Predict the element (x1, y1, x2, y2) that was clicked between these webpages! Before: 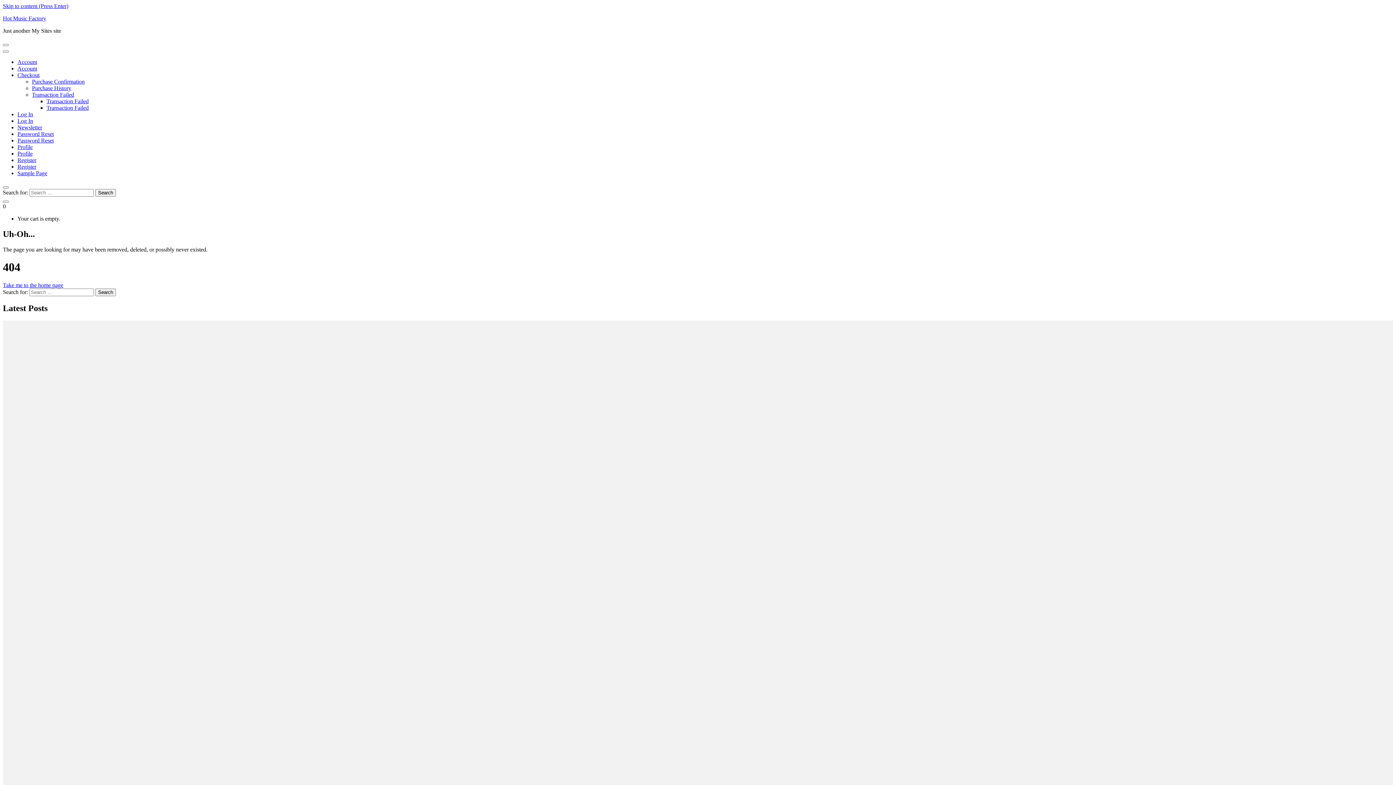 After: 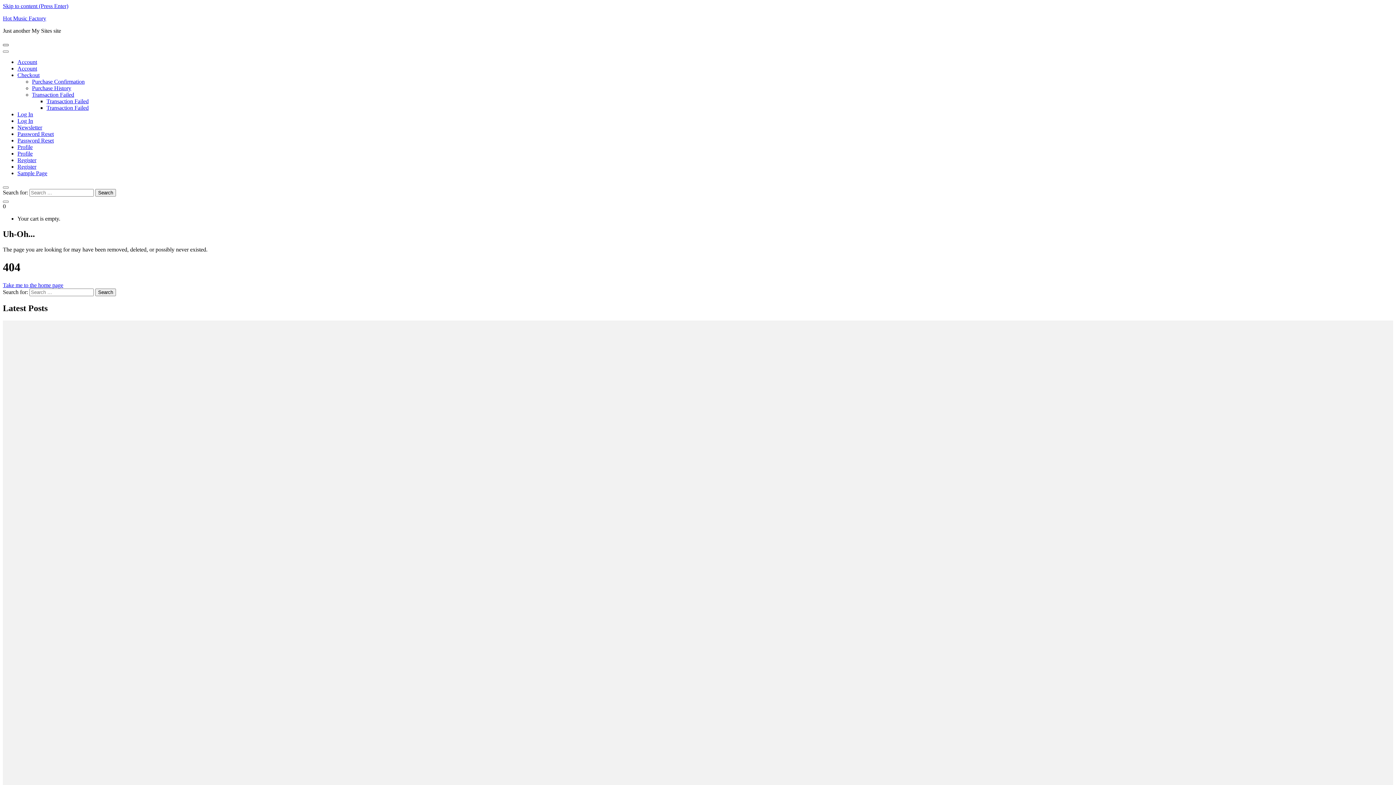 Action: bbox: (2, 44, 8, 46)